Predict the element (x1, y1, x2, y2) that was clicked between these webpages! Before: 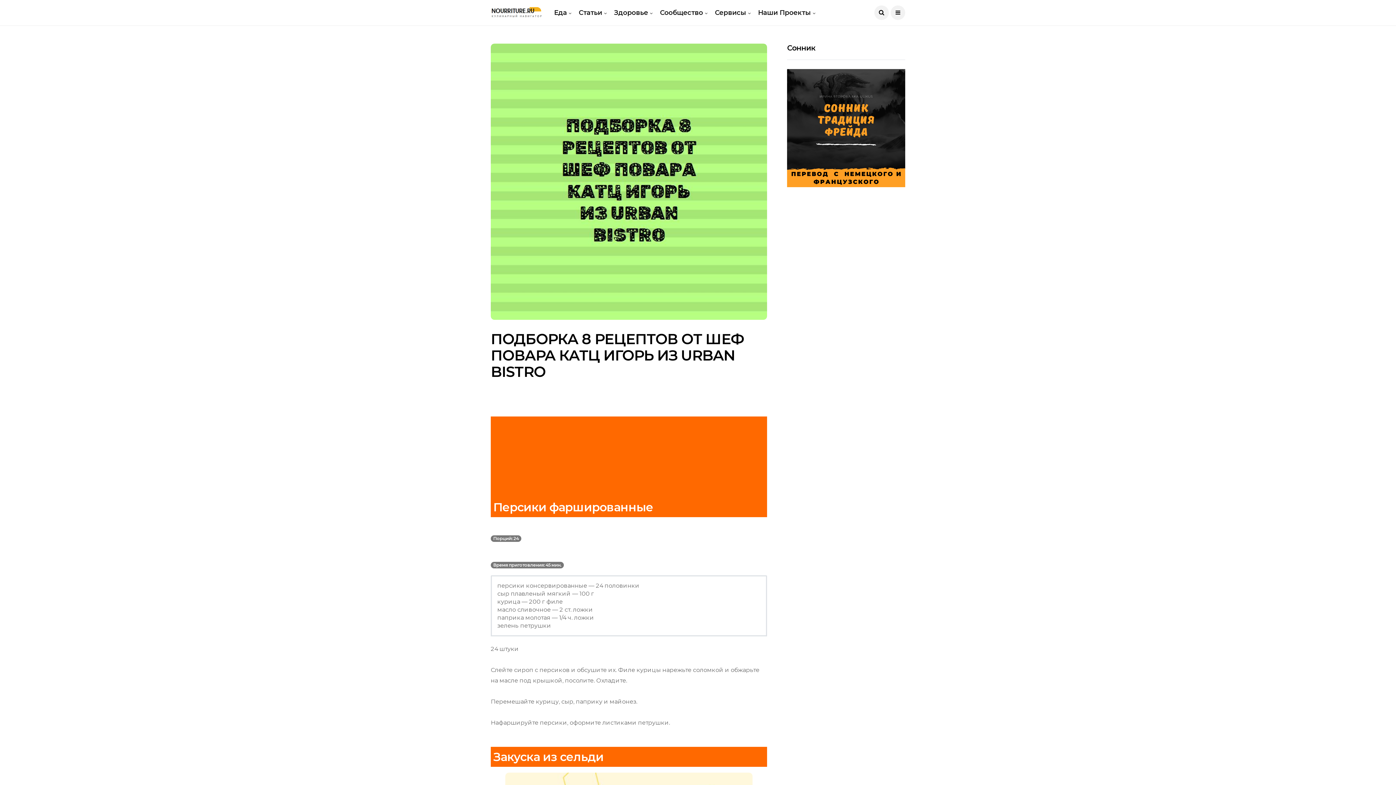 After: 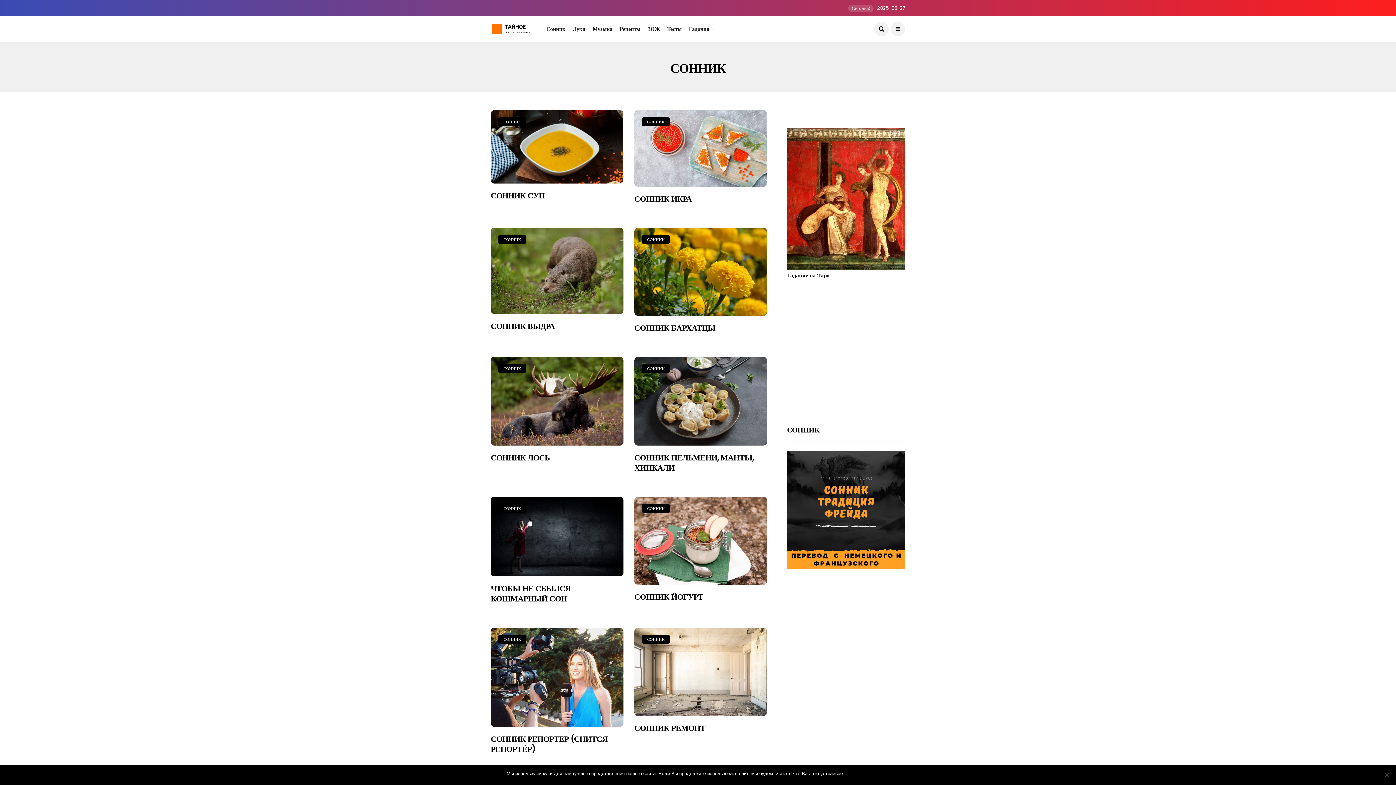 Action: bbox: (787, 124, 905, 131)